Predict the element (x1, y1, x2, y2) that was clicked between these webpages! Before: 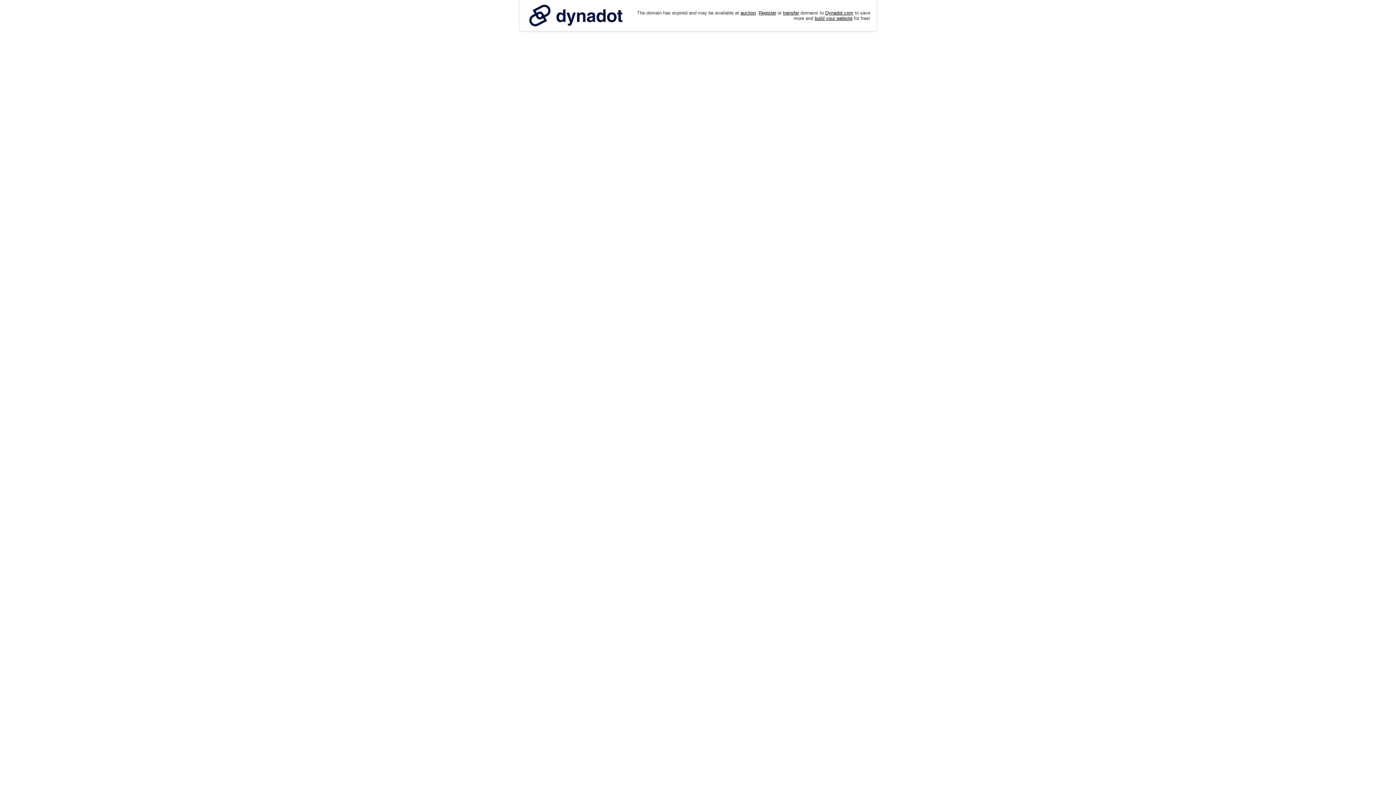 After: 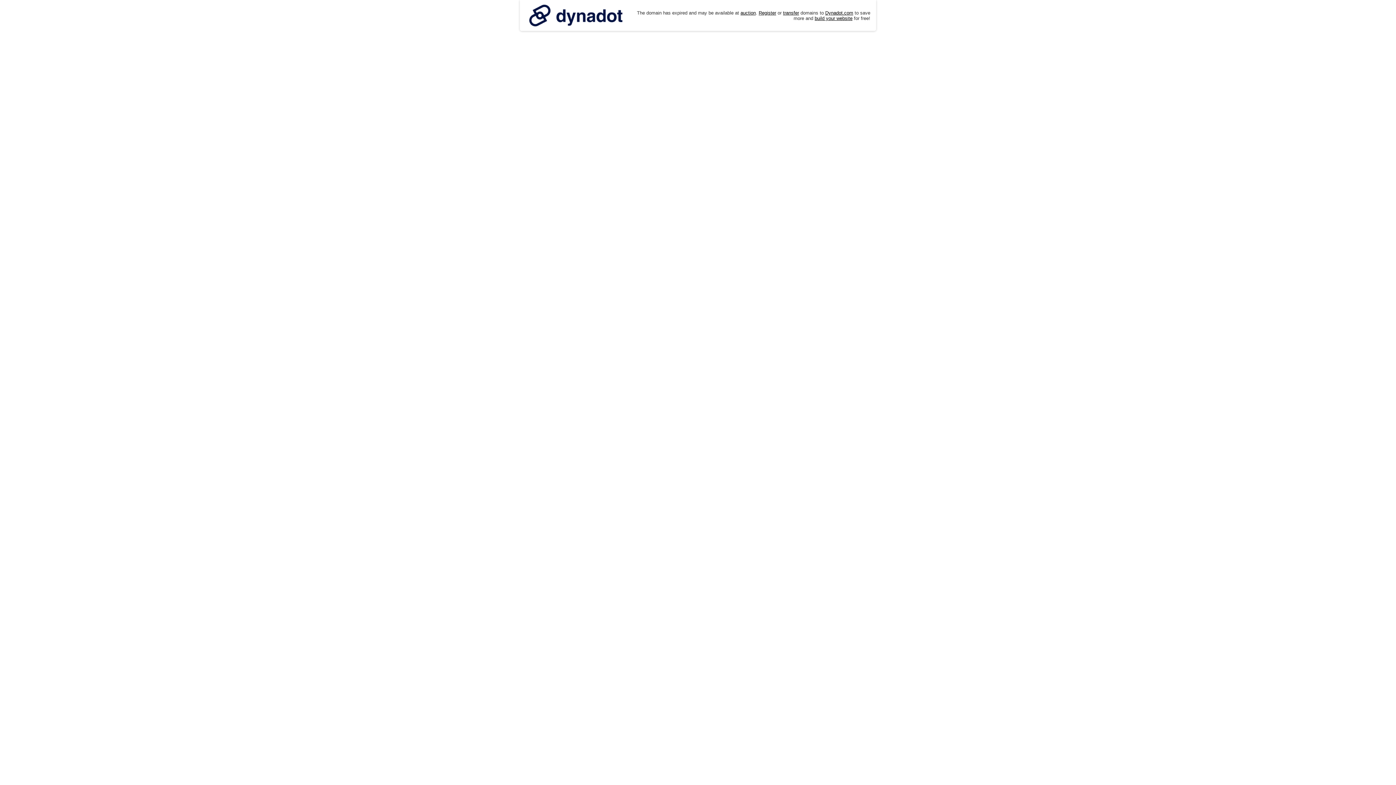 Action: bbox: (525, 0, 626, 30)